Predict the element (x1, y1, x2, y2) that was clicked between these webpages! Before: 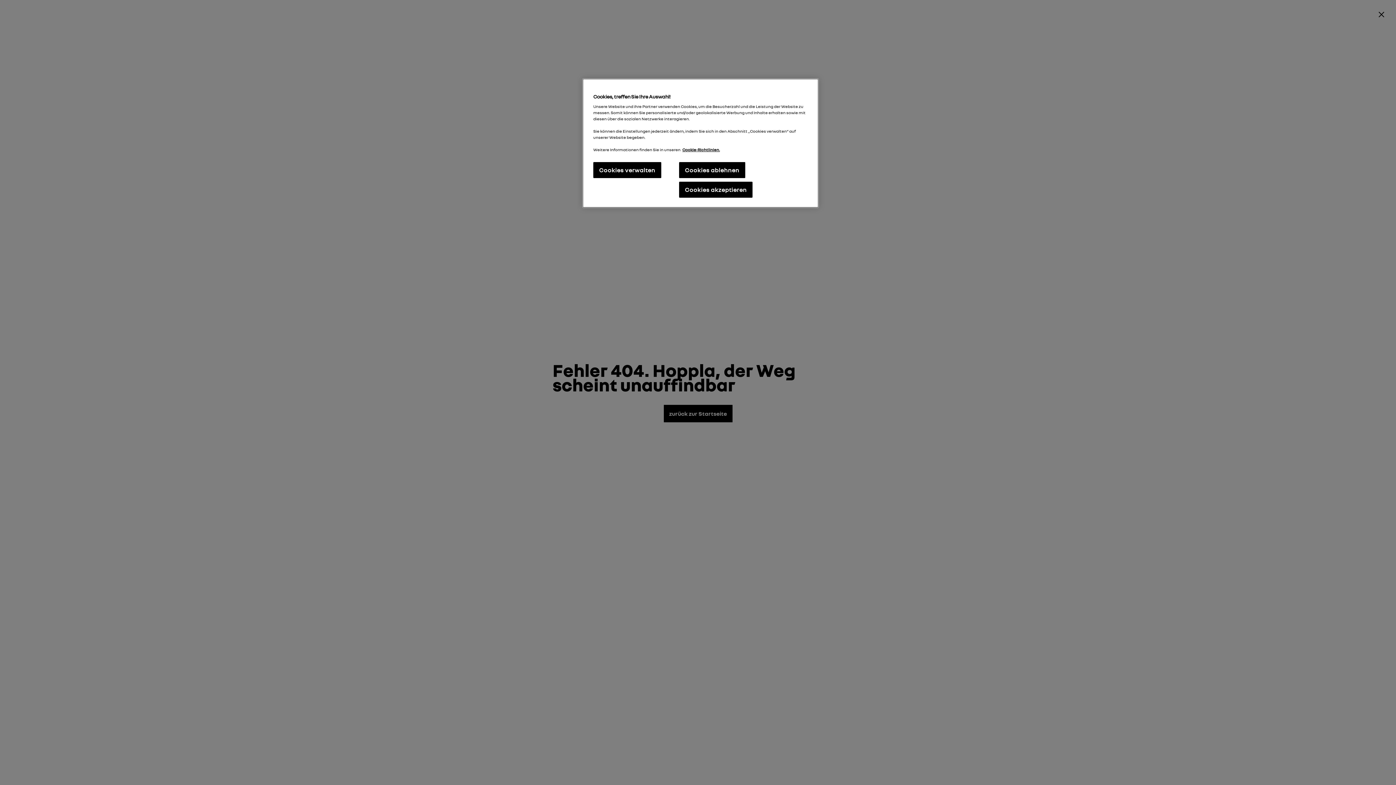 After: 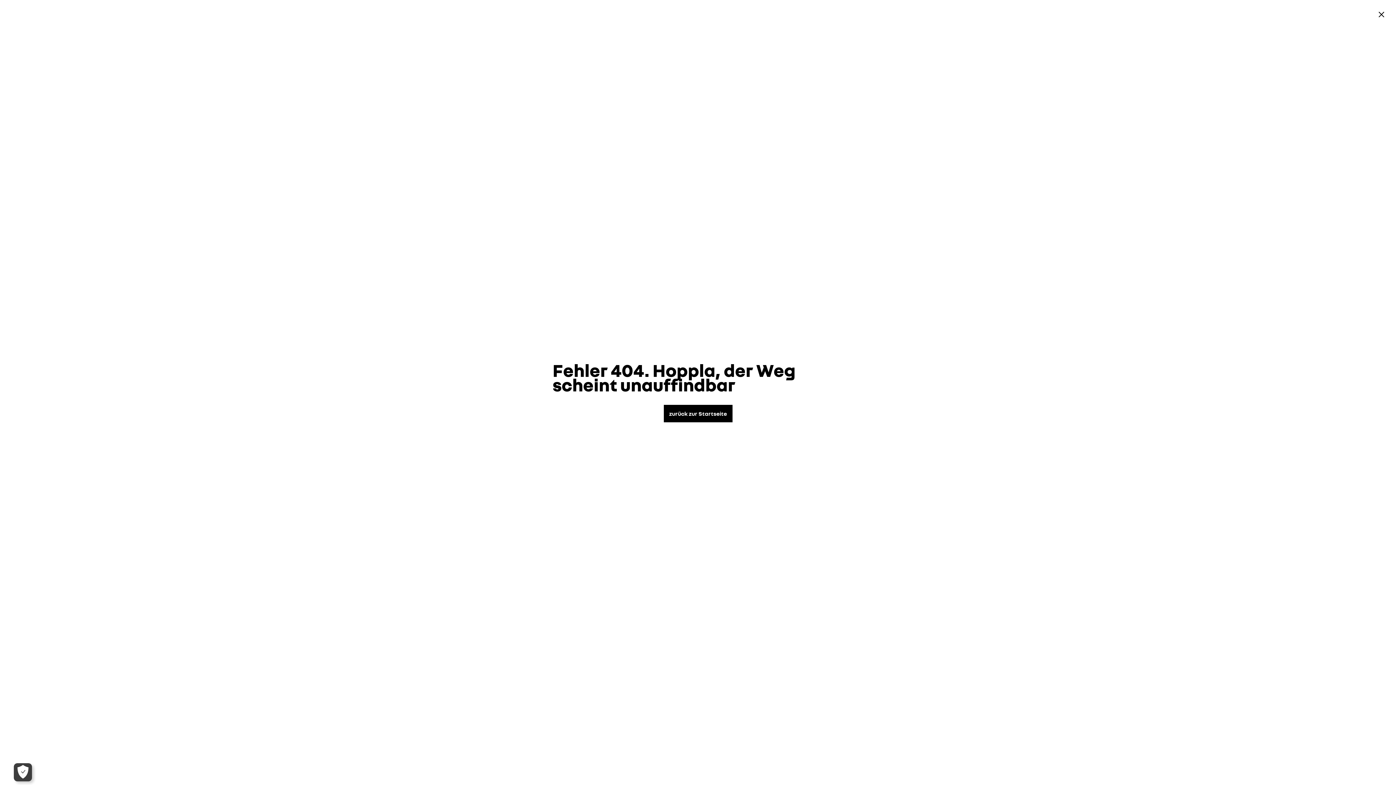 Action: bbox: (679, 162, 745, 178) label: Cookies ablehnen